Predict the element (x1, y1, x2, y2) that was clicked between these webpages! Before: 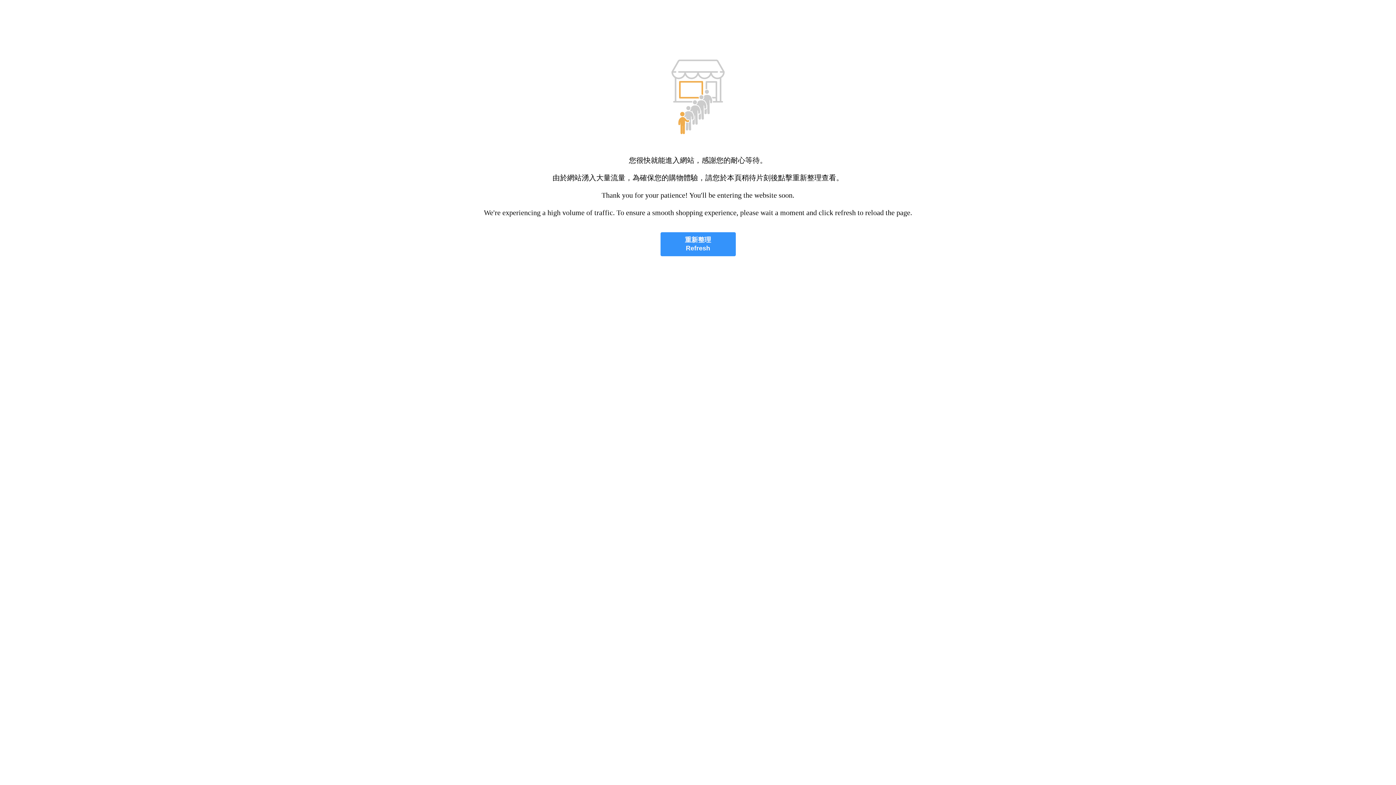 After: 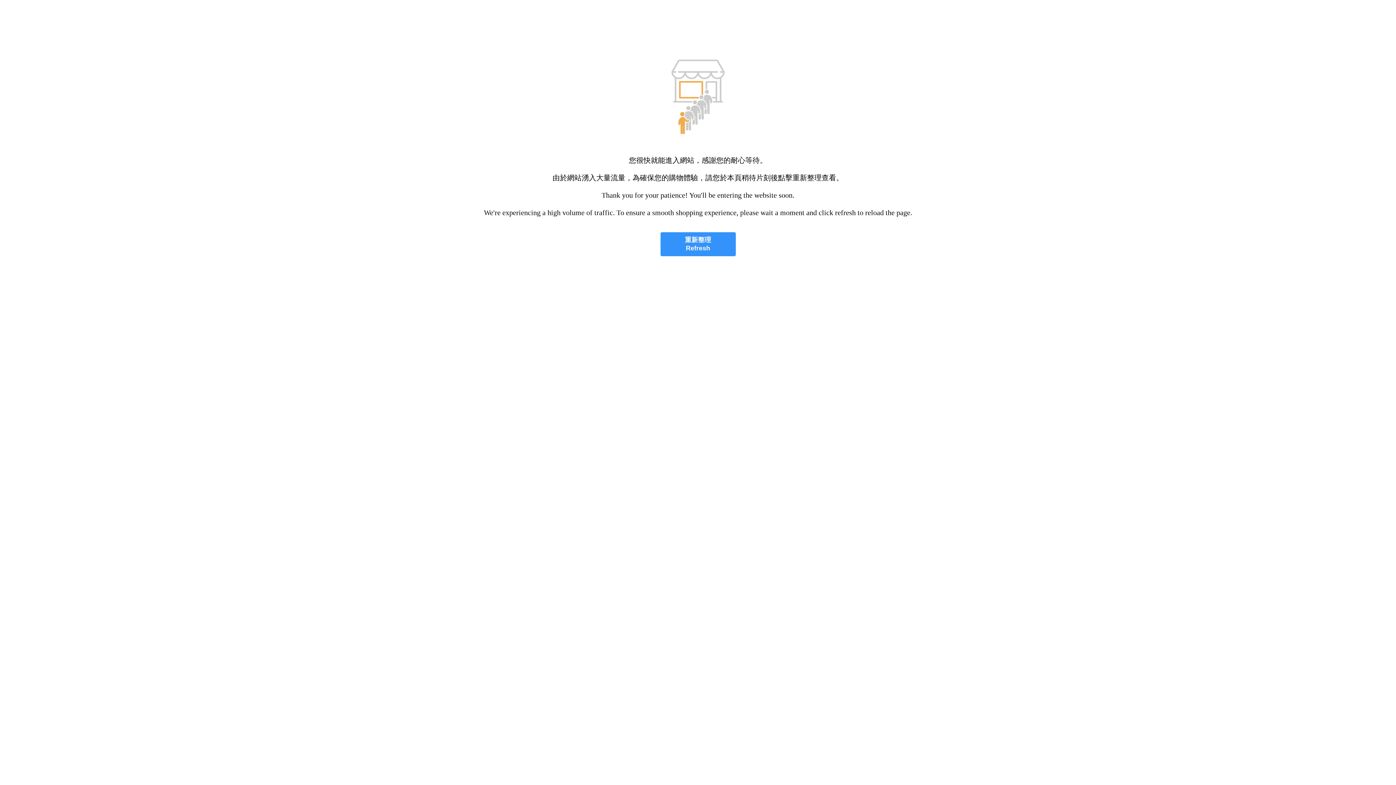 Action: label: 重新整理
Refresh bbox: (660, 232, 735, 256)